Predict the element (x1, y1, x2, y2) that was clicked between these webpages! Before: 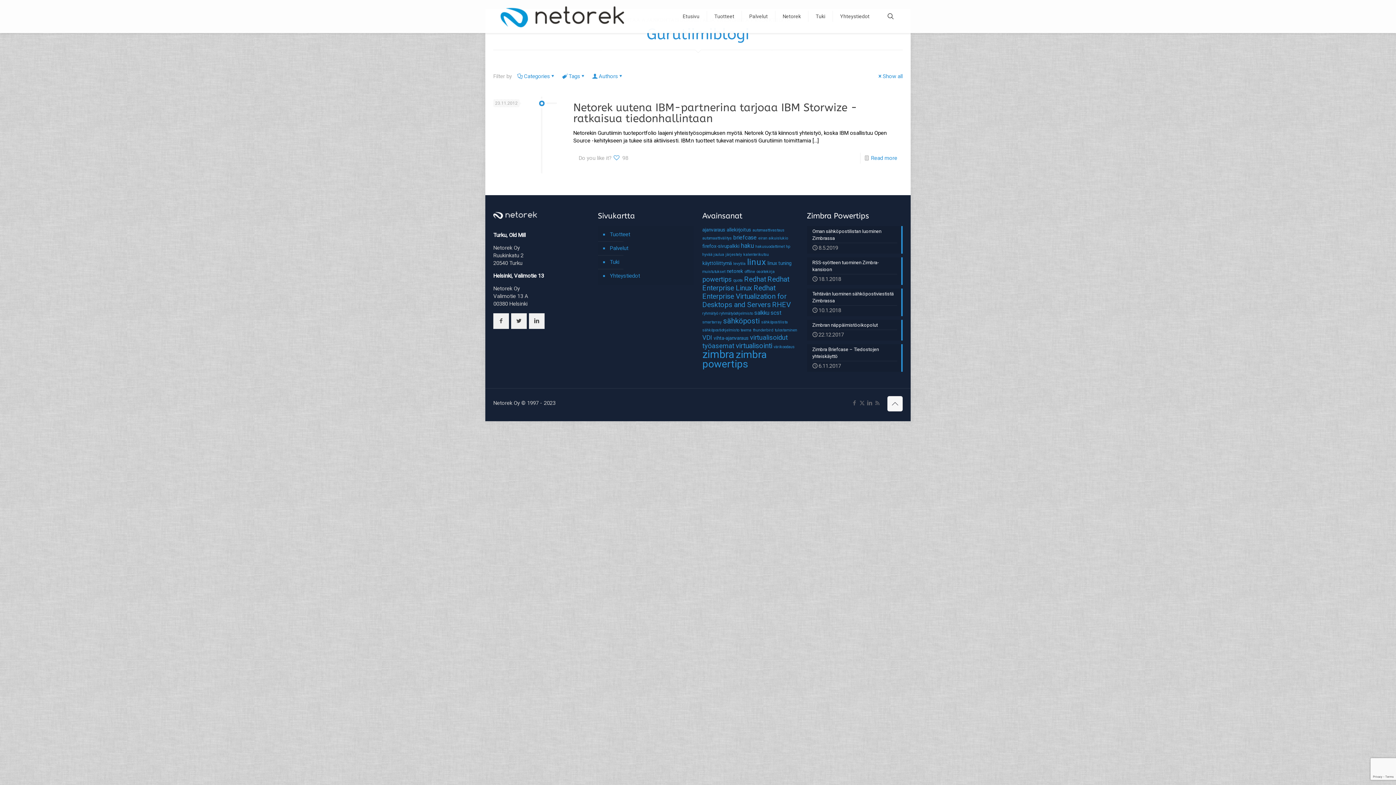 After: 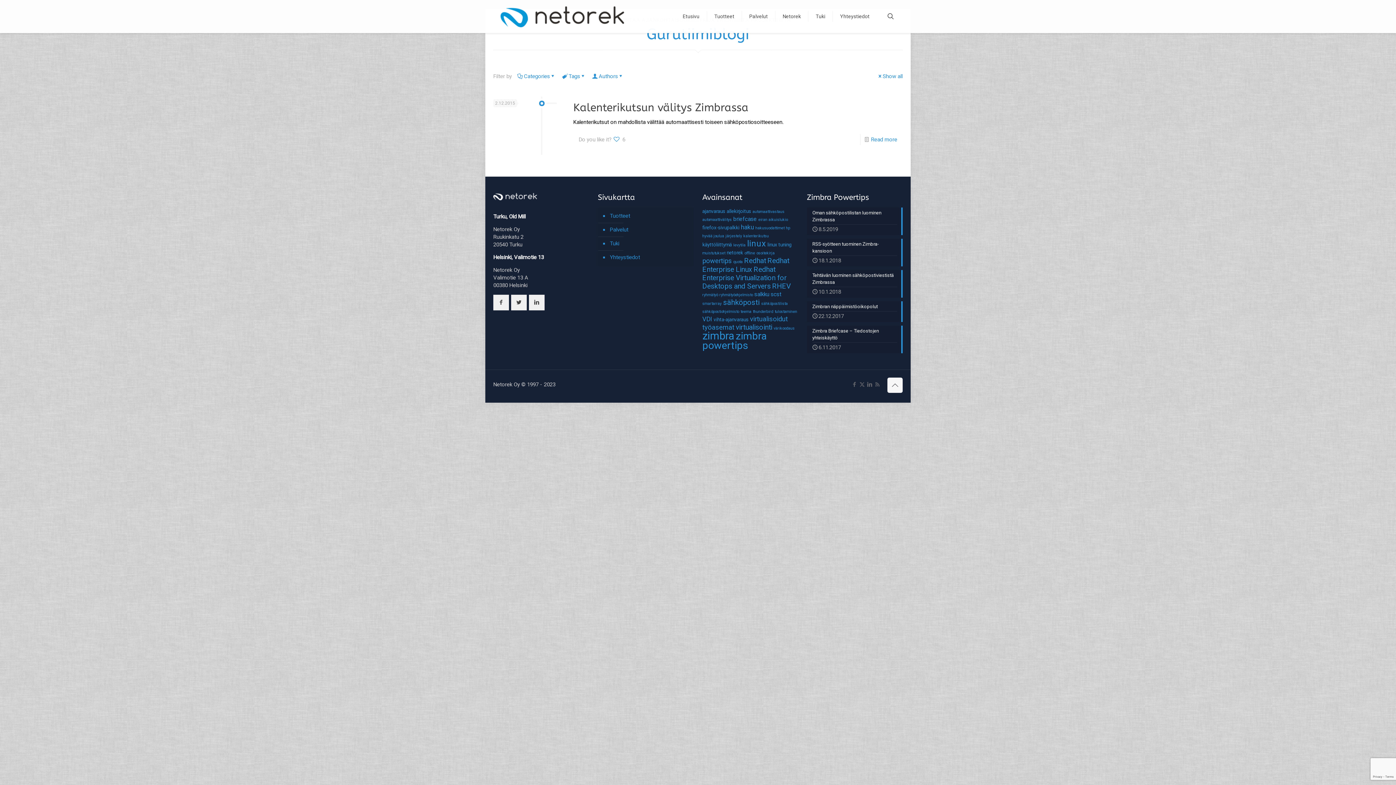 Action: label: kalenterikutsu (1 kohde) bbox: (743, 252, 769, 257)